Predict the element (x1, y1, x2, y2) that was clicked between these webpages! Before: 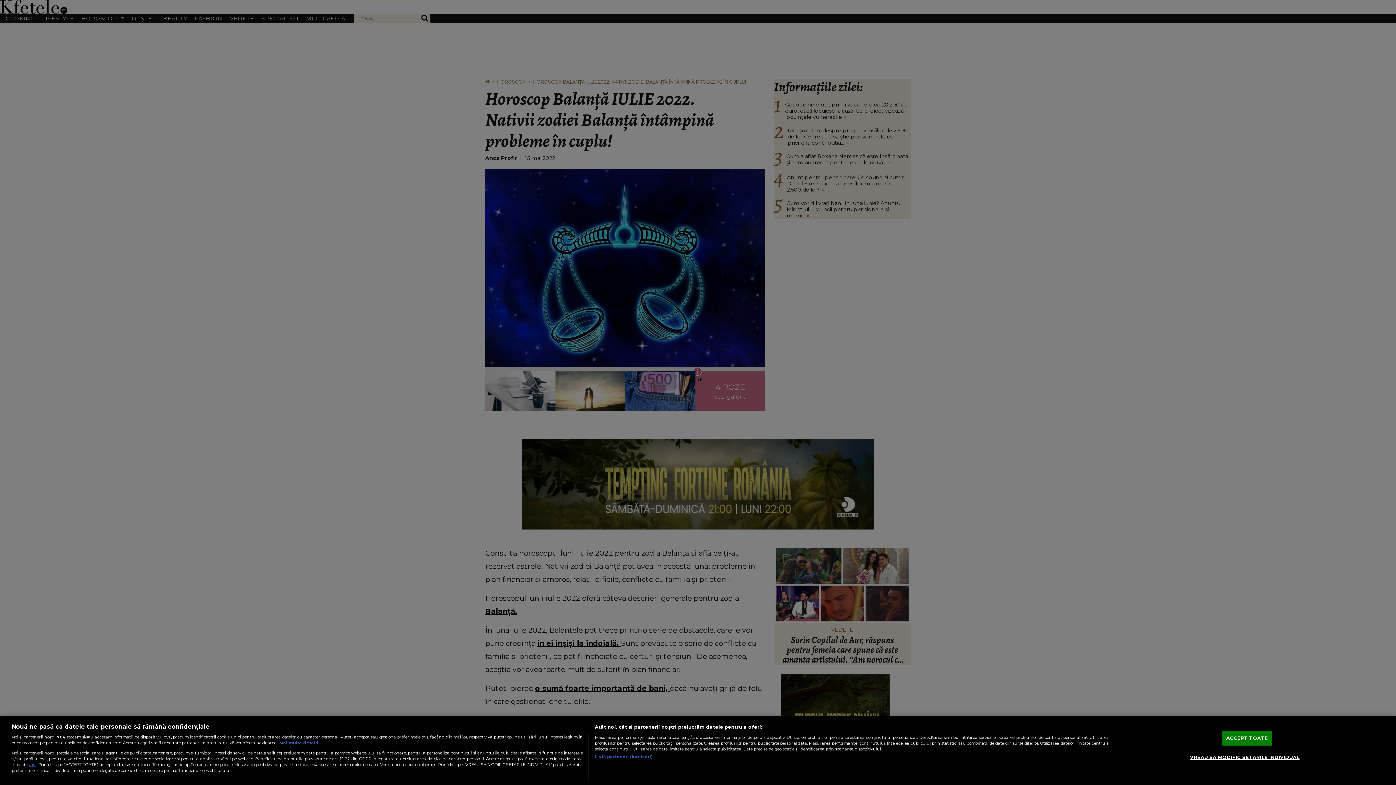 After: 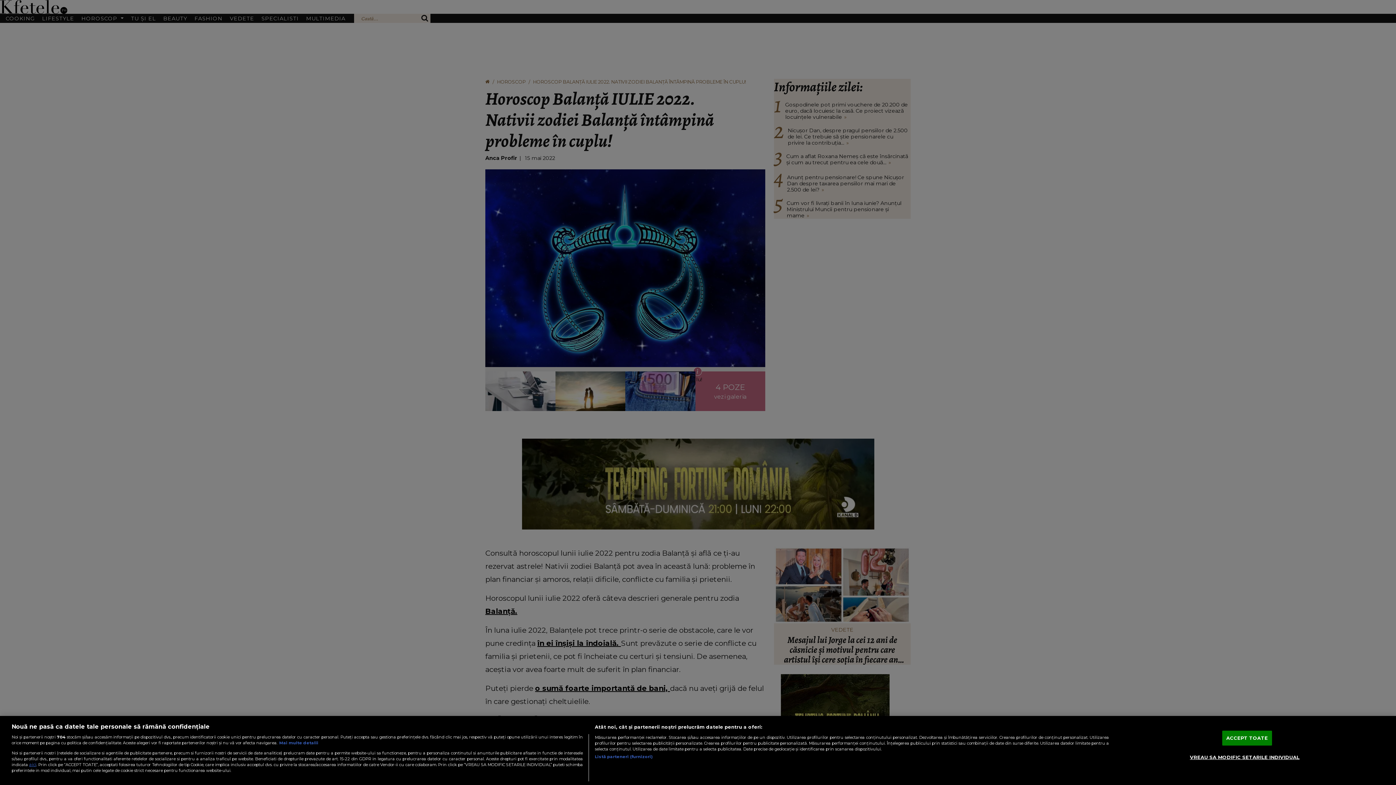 Action: bbox: (279, 740, 318, 745) label: Mai multe informații despre confidențialitatea datelor dvs., se deschide într-o fereastră nouă